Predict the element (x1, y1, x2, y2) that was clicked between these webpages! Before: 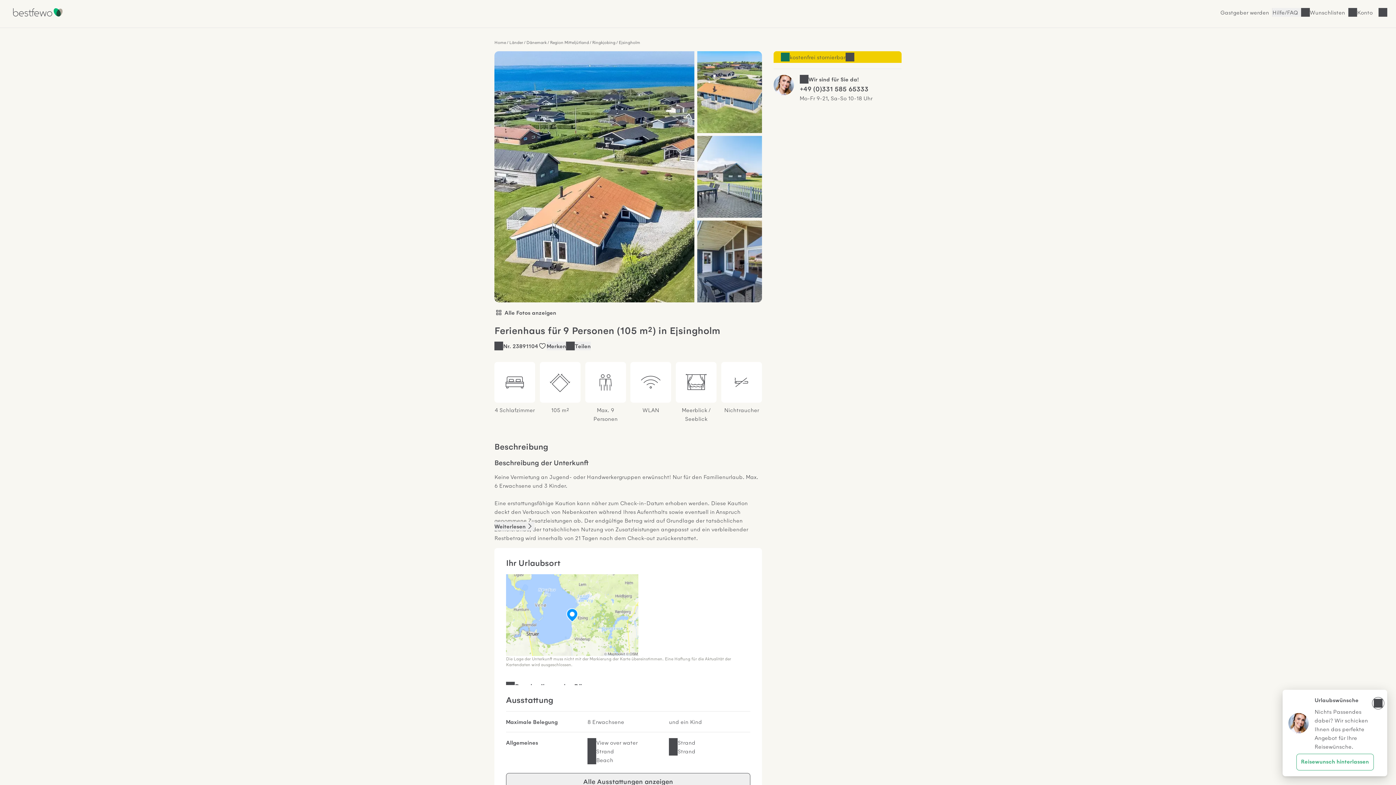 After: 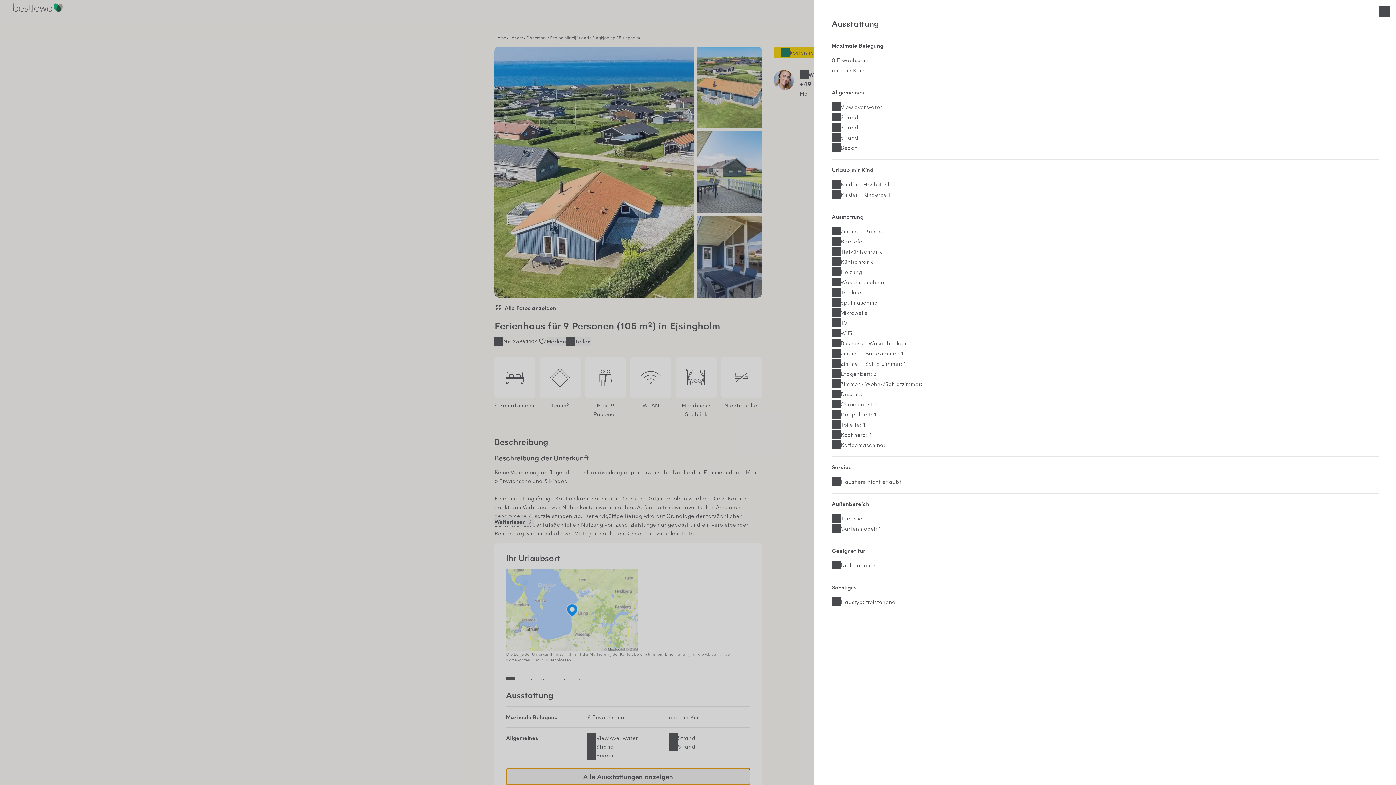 Action: label: Alle Ausstattungen anzeigen bbox: (506, 773, 750, 790)